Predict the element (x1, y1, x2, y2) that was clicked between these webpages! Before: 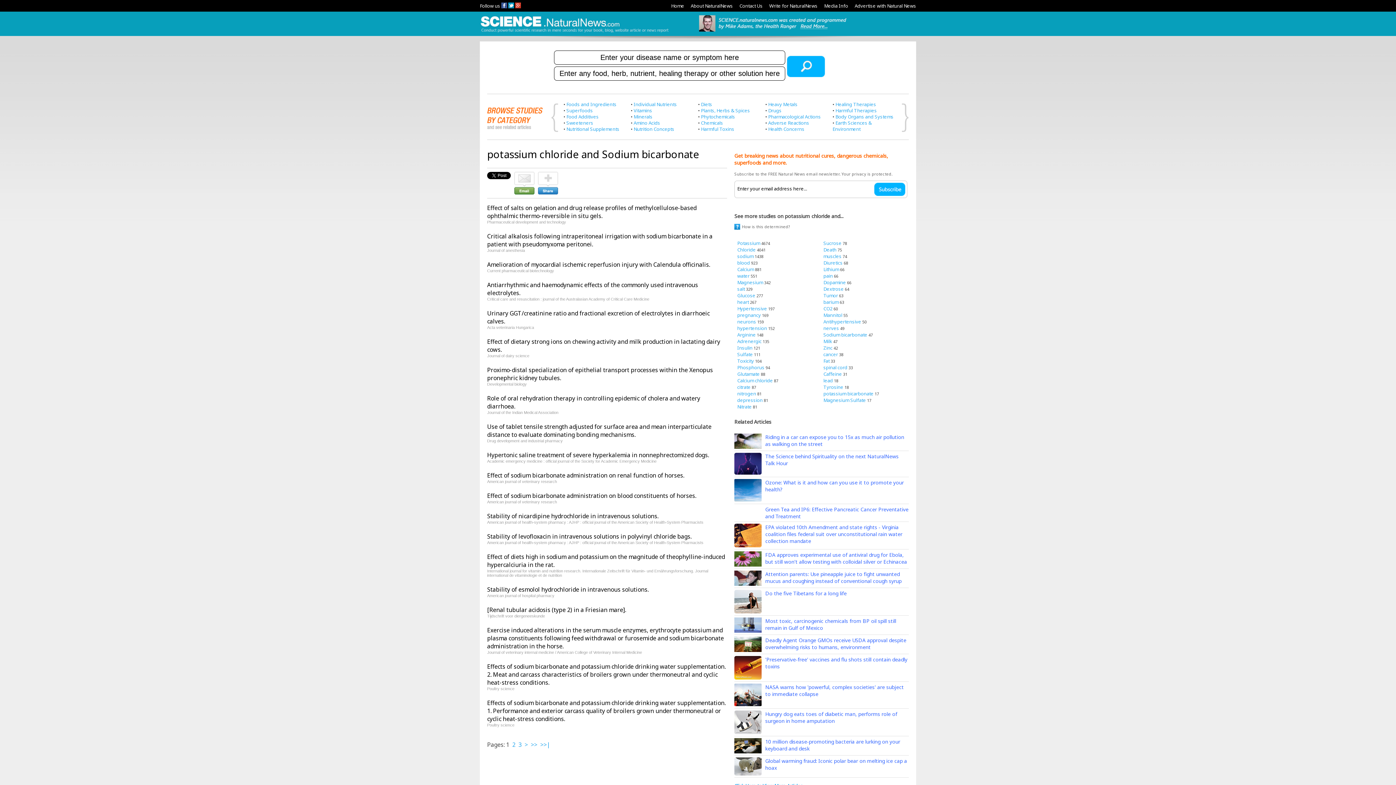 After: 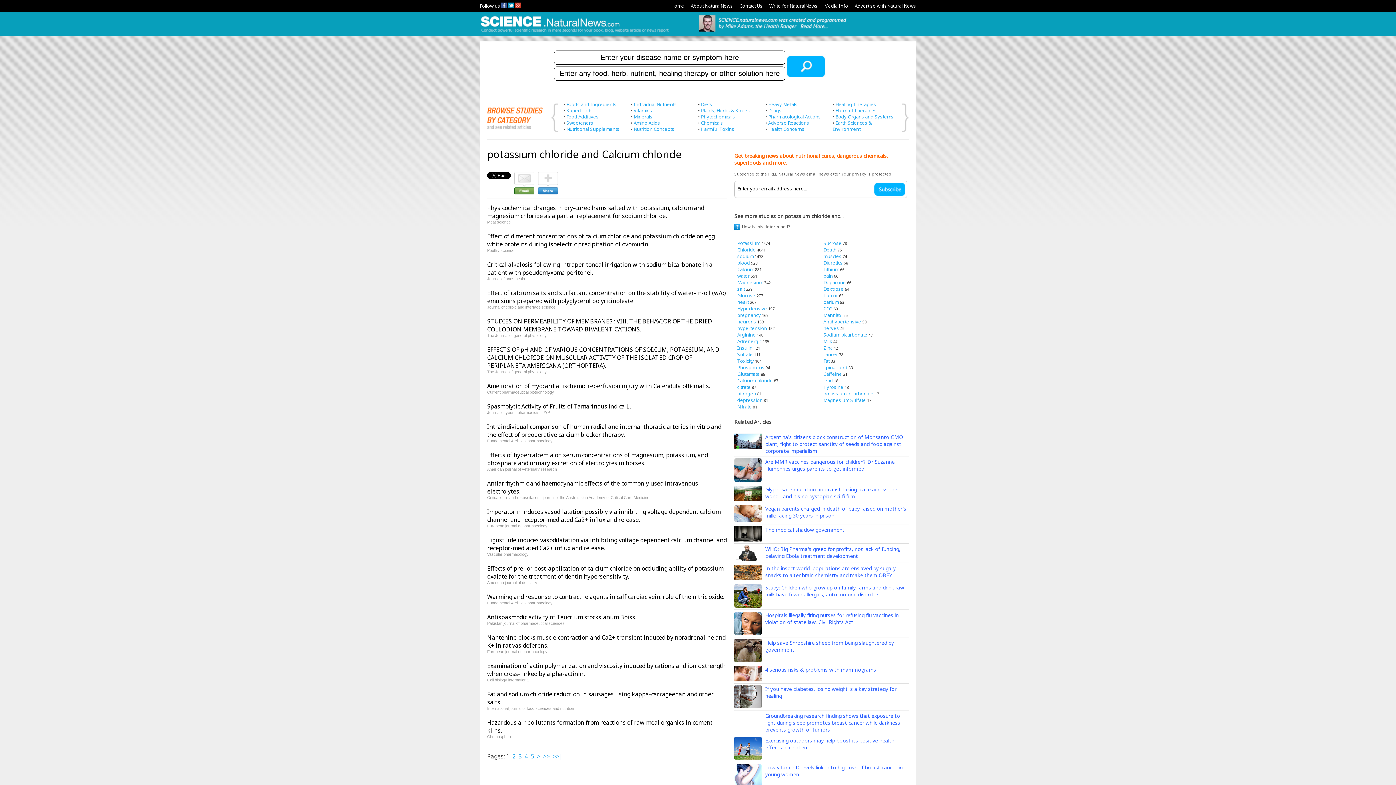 Action: label: Calcium chloride bbox: (737, 377, 773, 383)